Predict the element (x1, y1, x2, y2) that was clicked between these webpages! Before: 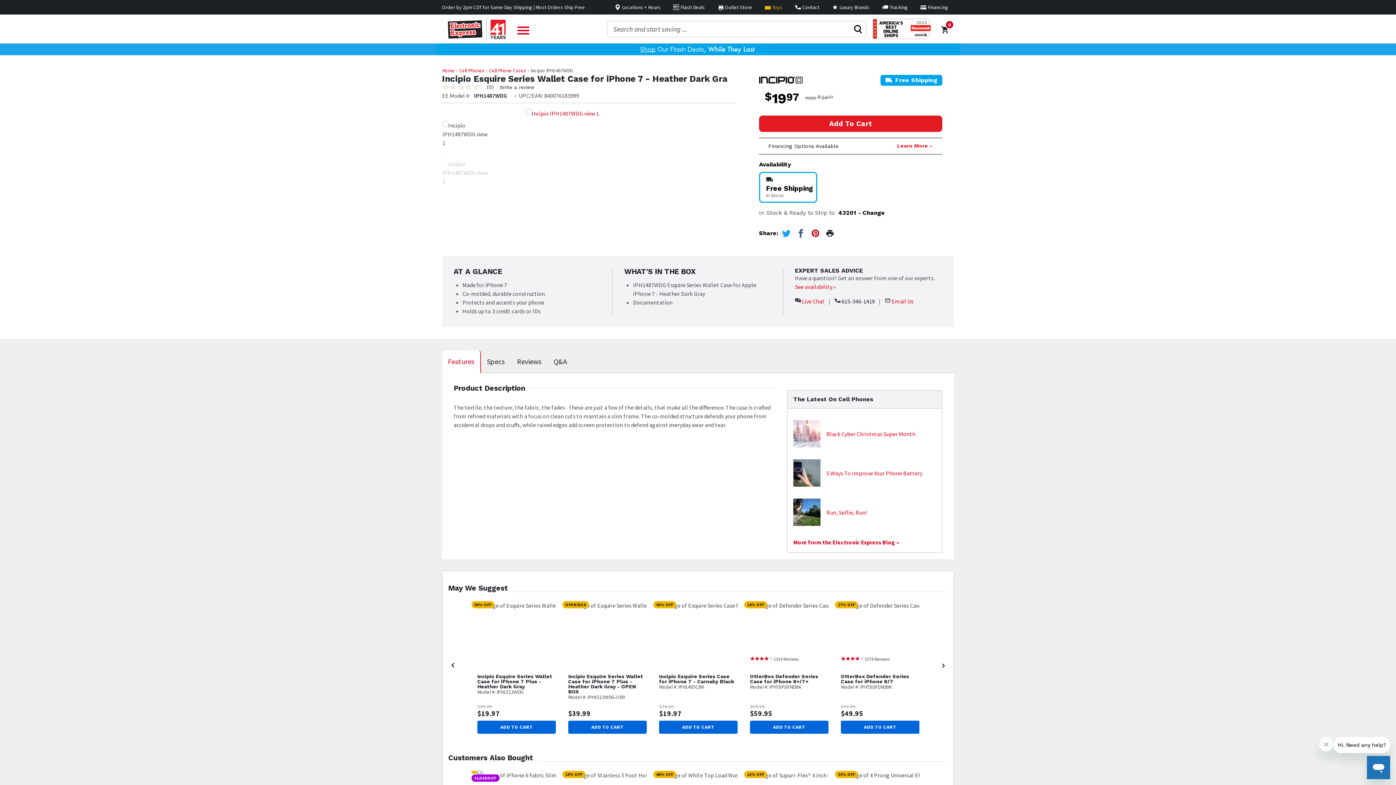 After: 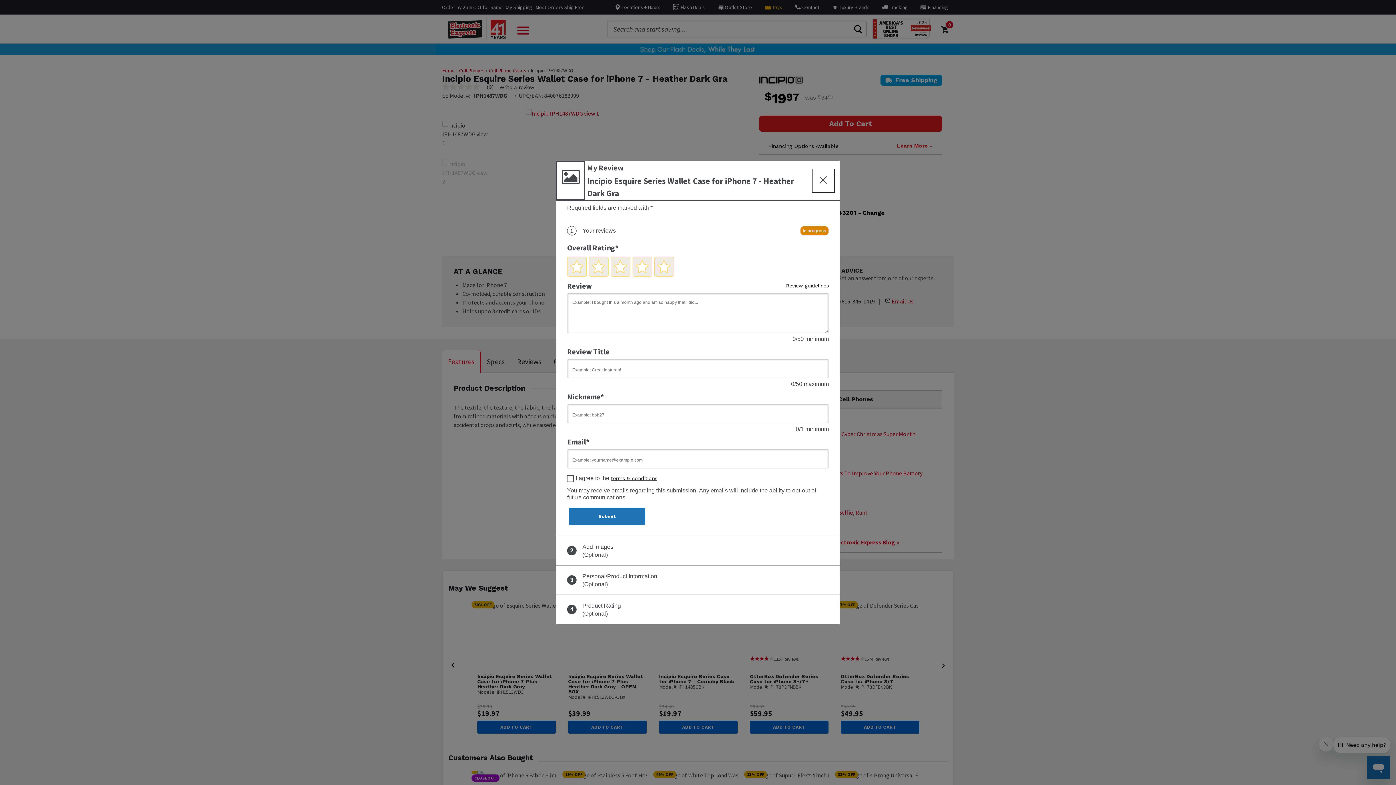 Action: label: Write a Review (opens pop-up). This action will open a modal dialog. bbox: (499, 84, 534, 89)